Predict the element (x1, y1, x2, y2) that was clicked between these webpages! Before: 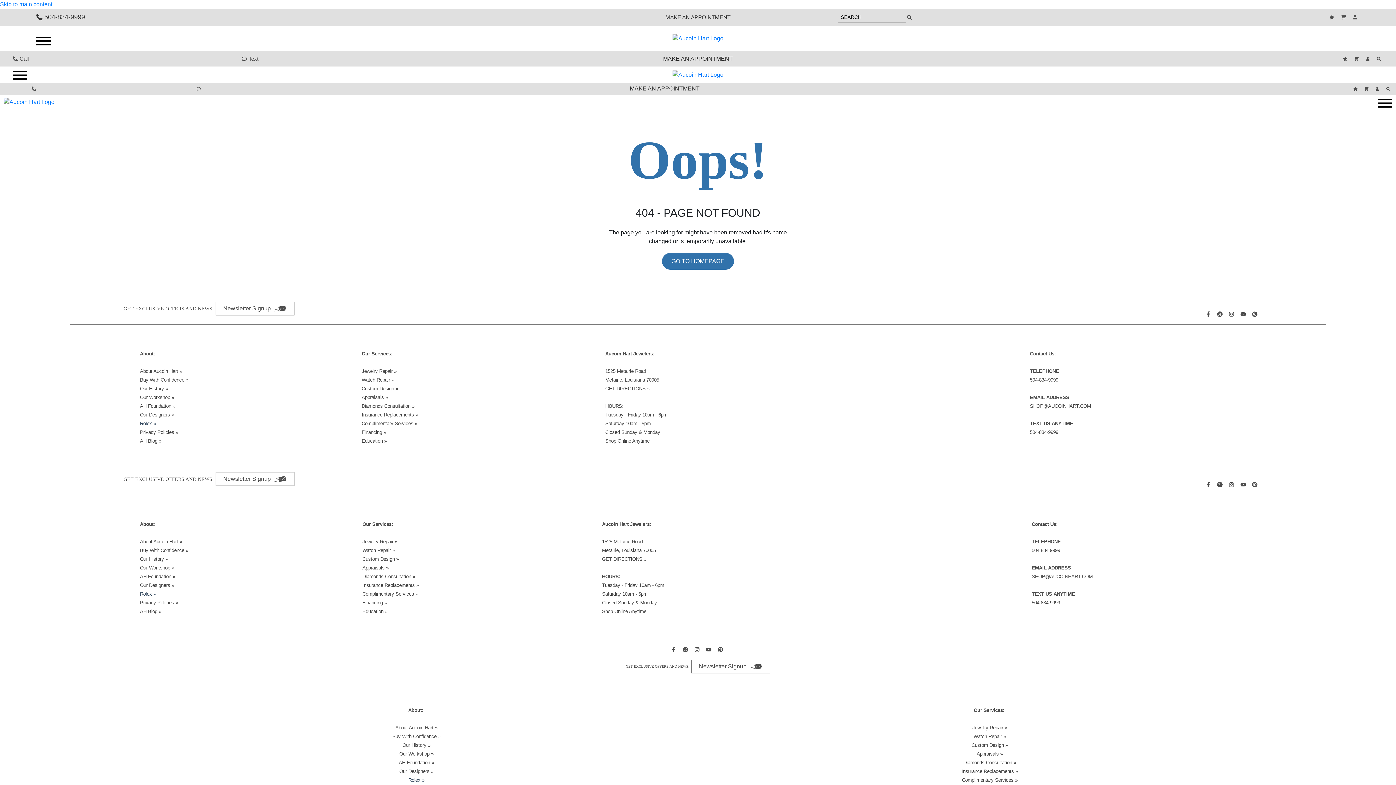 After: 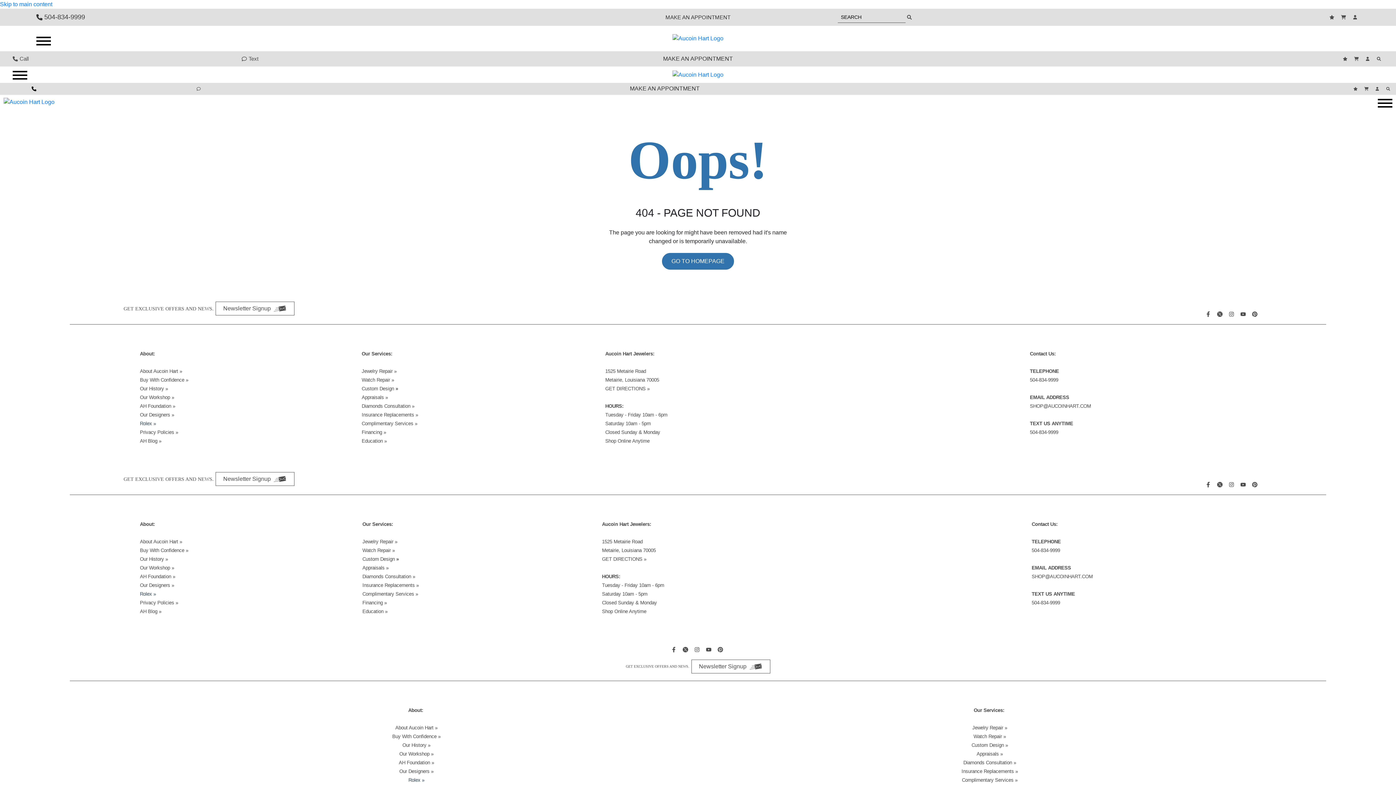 Action: bbox: (31, 86, 38, 91)